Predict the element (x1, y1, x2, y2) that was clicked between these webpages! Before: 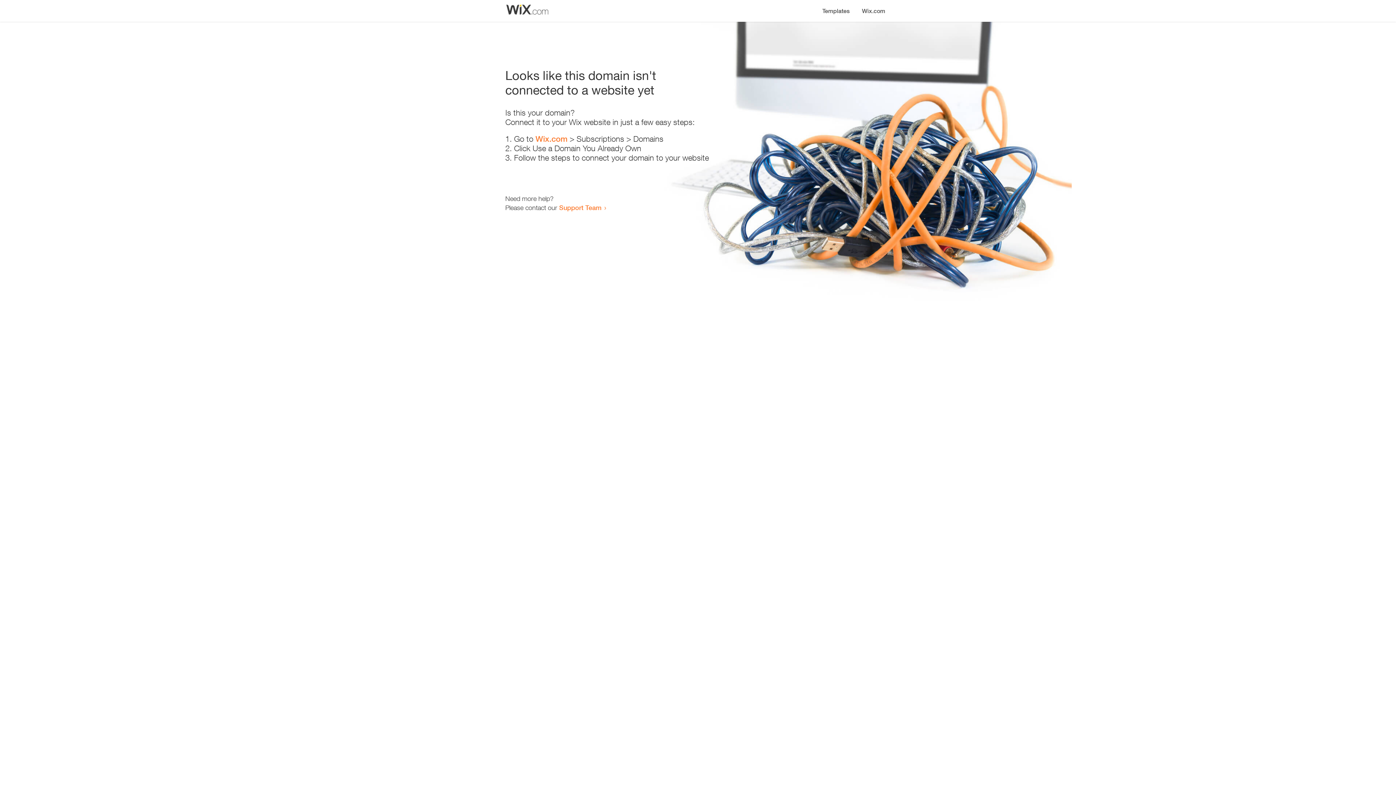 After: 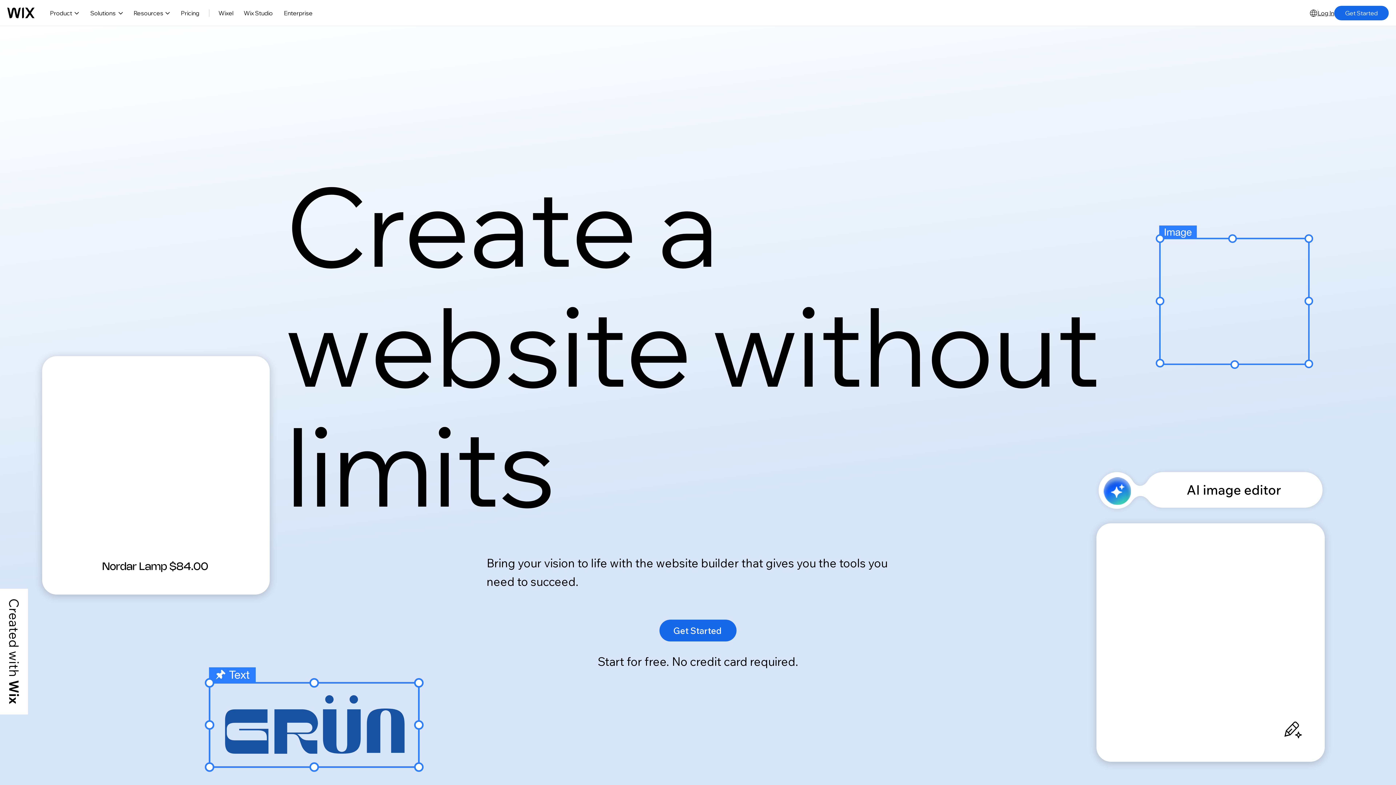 Action: label: Wix.com bbox: (856, 0, 890, 14)